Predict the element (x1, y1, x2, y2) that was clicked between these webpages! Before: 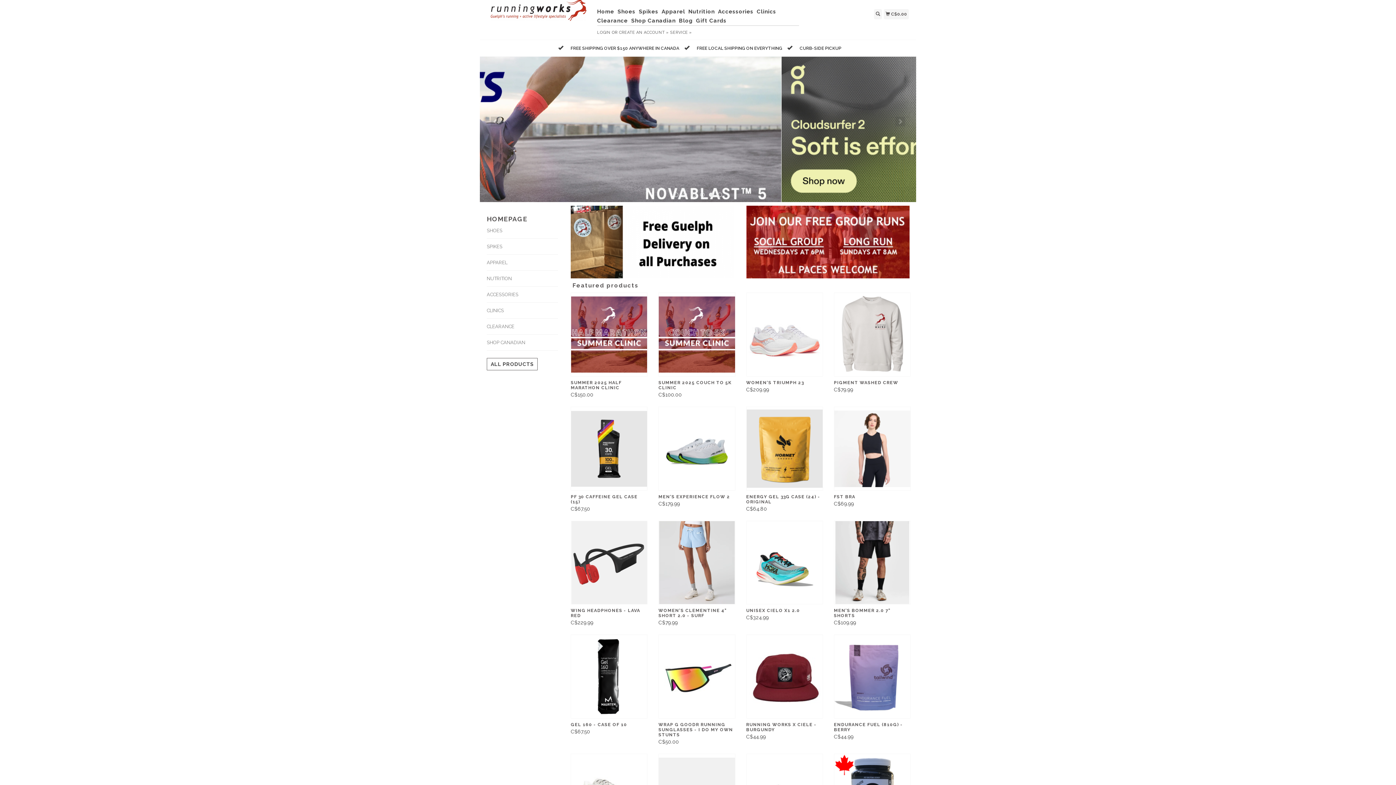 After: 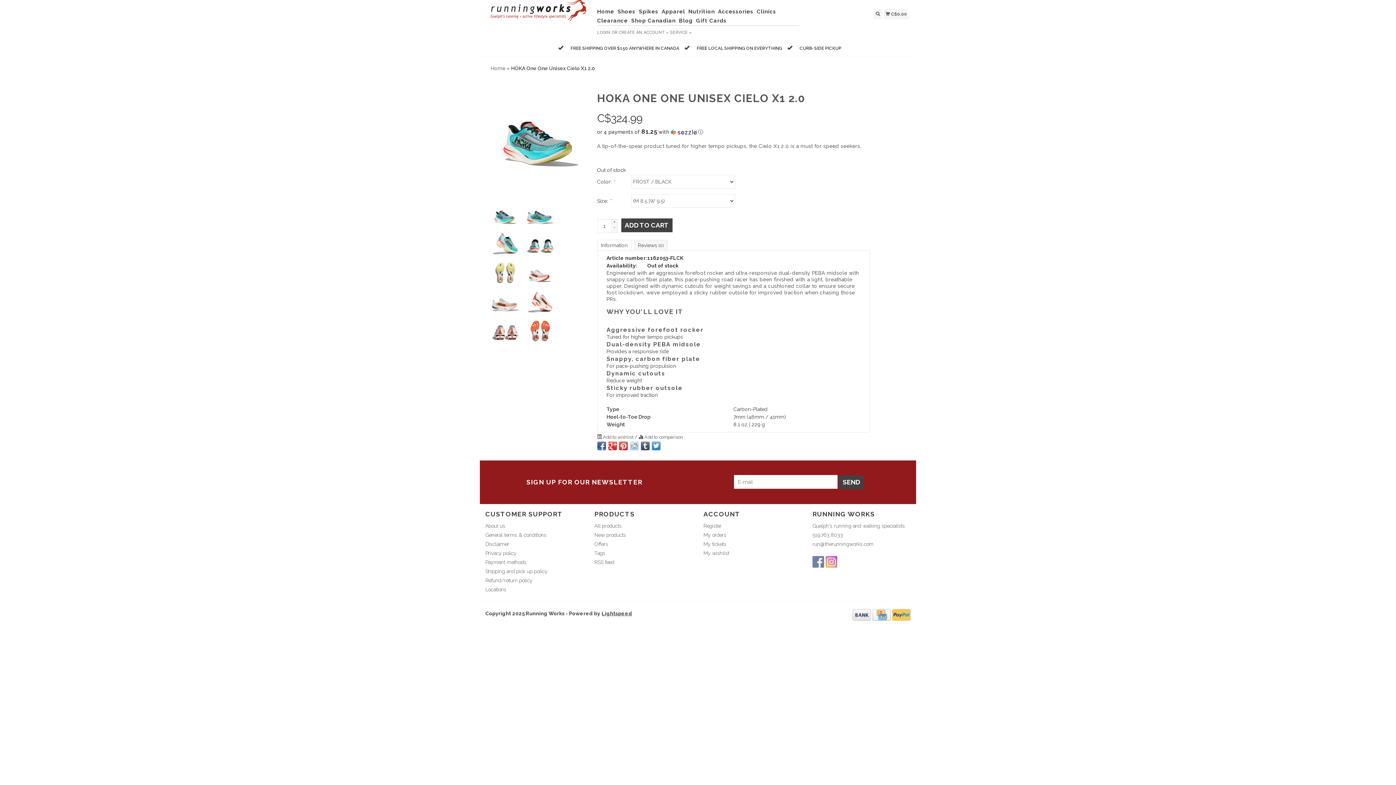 Action: bbox: (746, 521, 822, 604)